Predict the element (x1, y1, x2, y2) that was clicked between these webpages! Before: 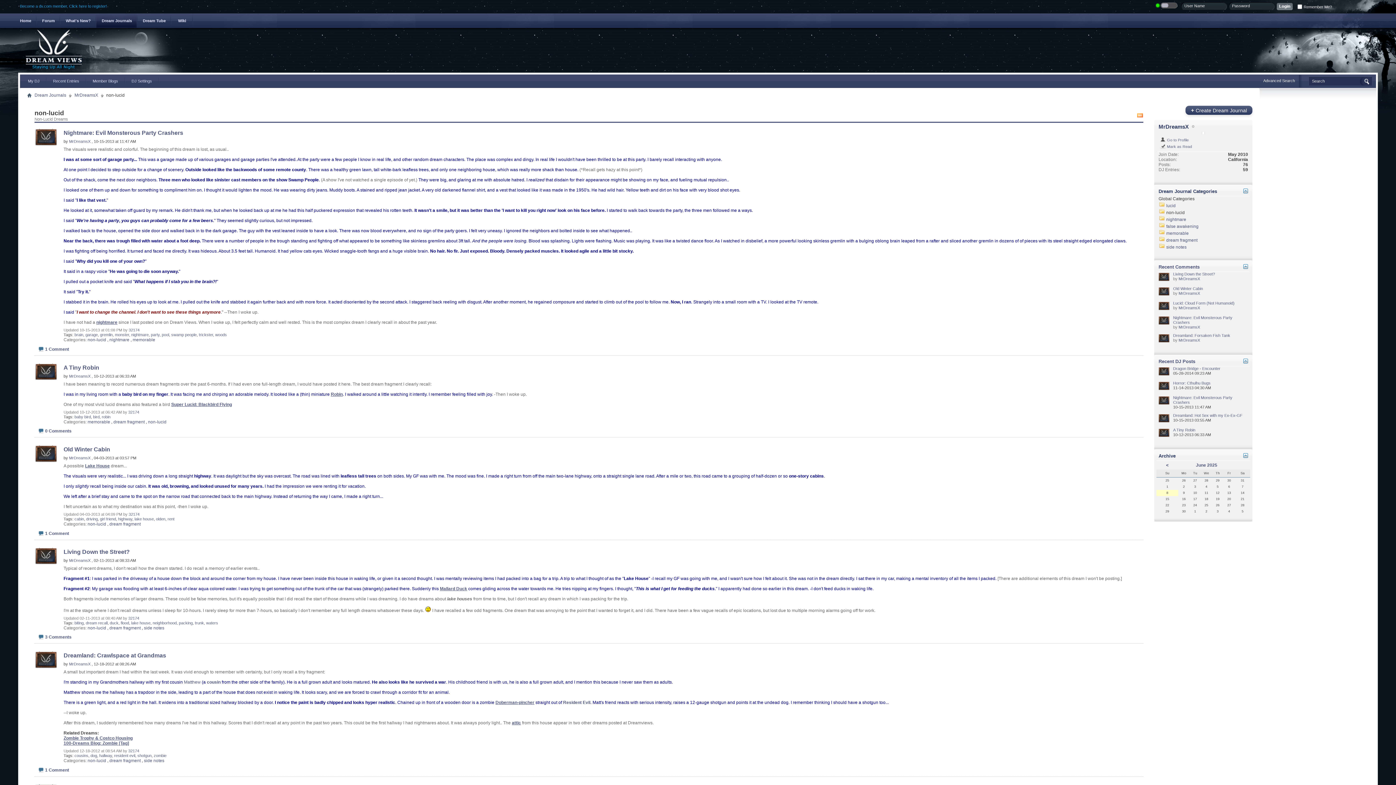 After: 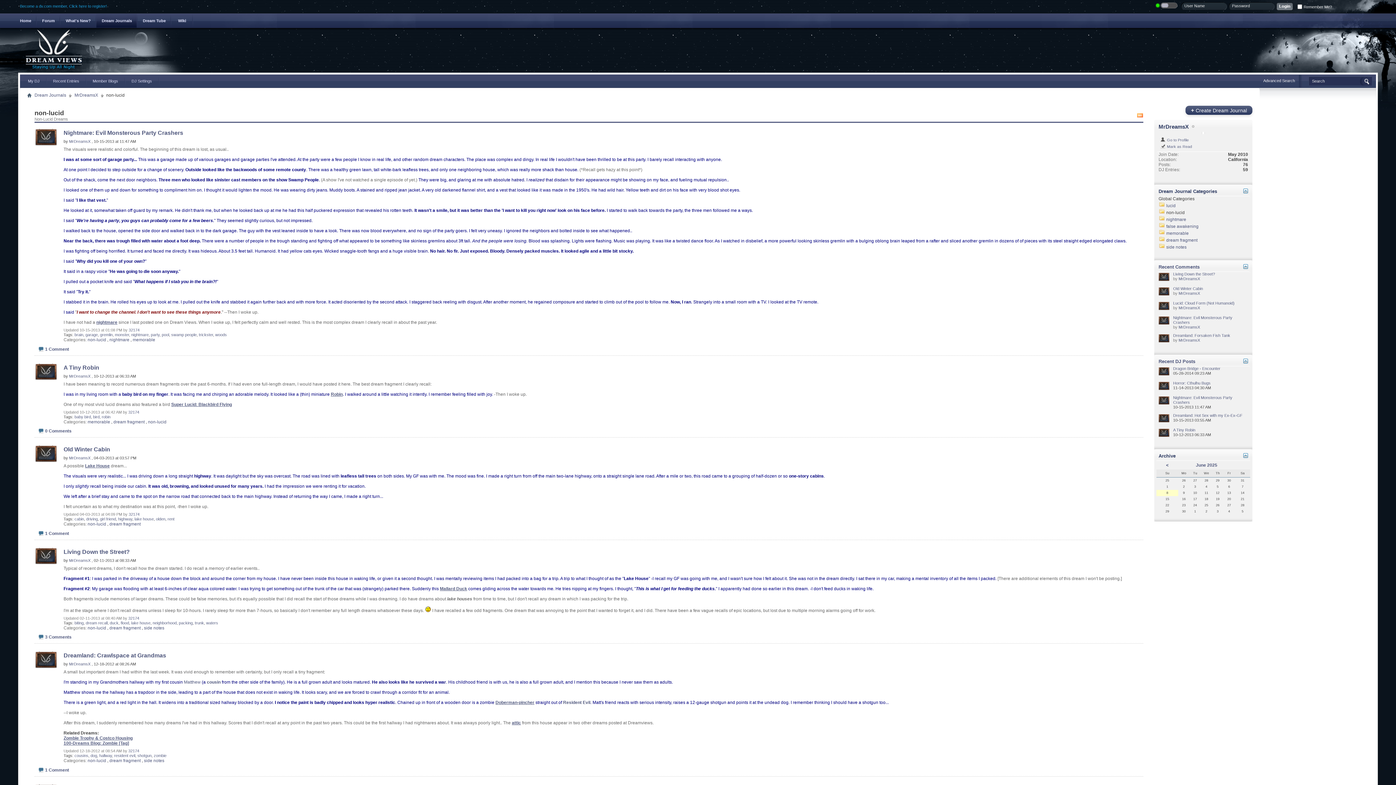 Action: bbox: (1158, 315, 1169, 326)